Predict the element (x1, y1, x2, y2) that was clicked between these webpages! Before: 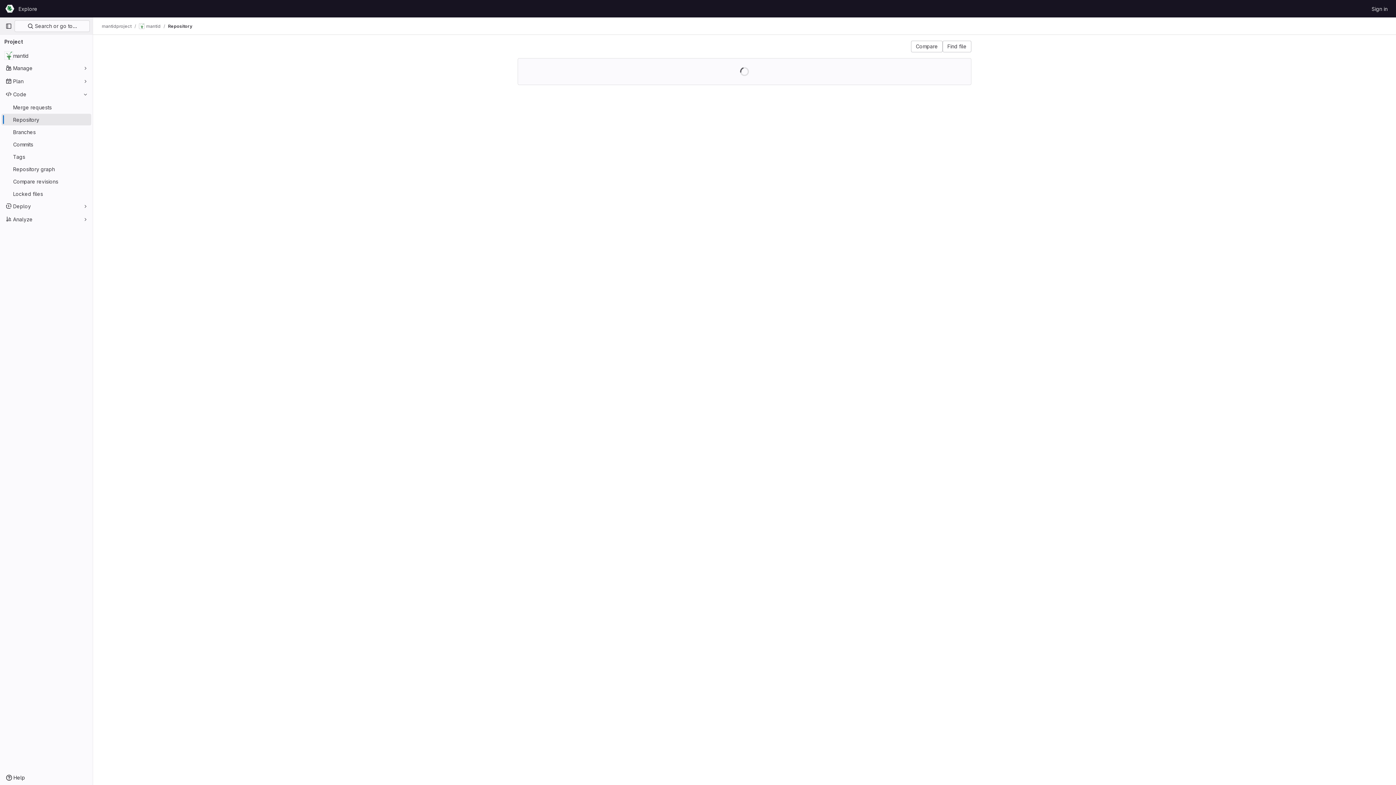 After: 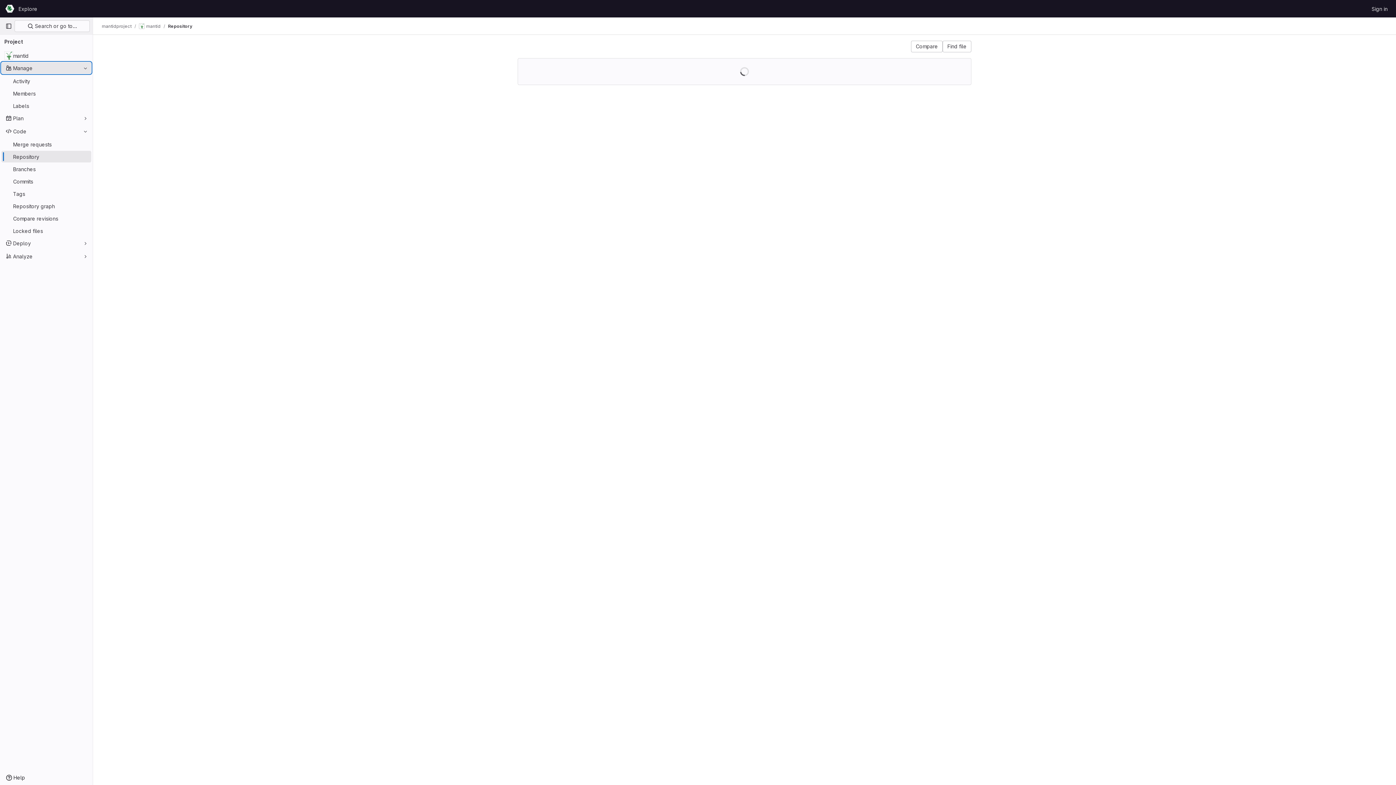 Action: bbox: (1, 62, 91, 73) label: Manage